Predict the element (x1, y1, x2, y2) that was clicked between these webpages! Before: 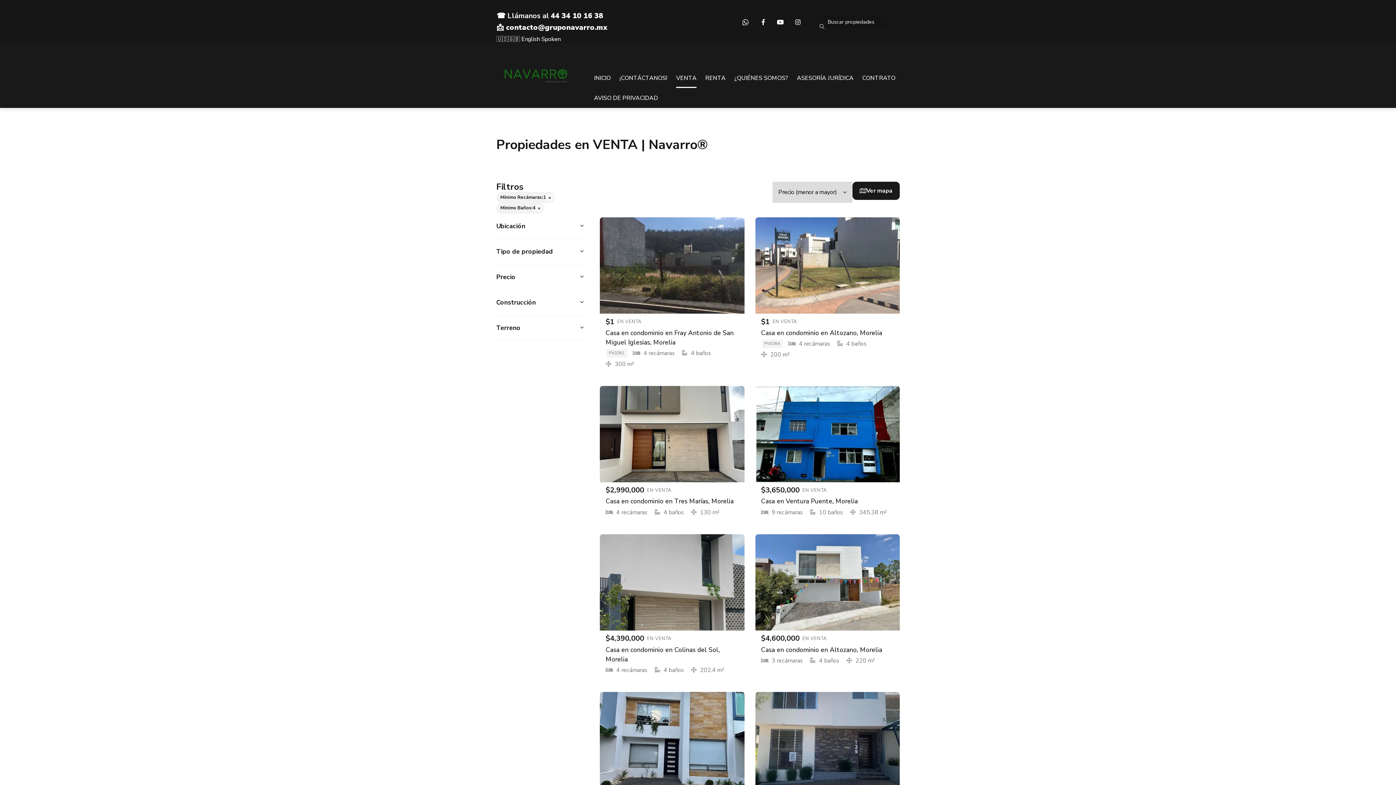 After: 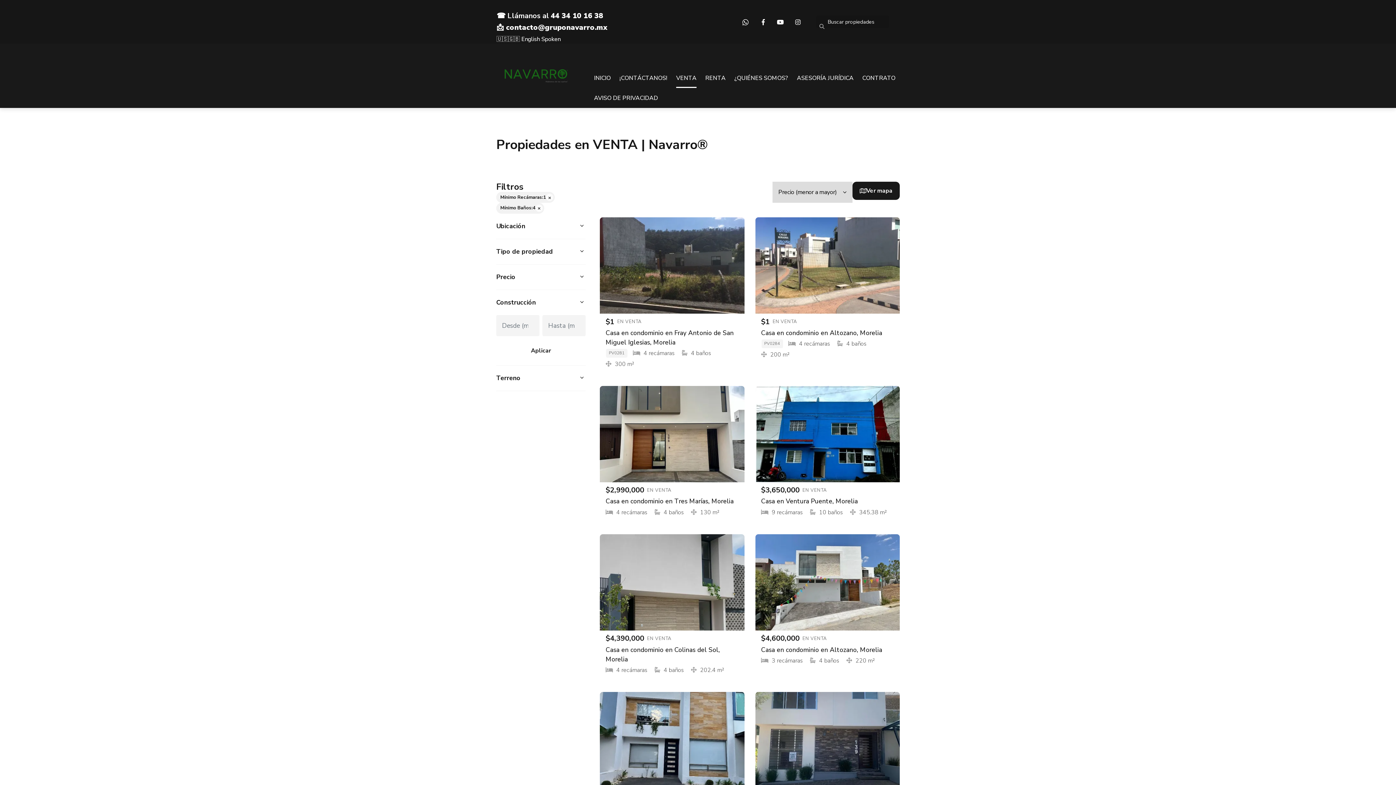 Action: bbox: (496, 290, 585, 315) label: Construcción